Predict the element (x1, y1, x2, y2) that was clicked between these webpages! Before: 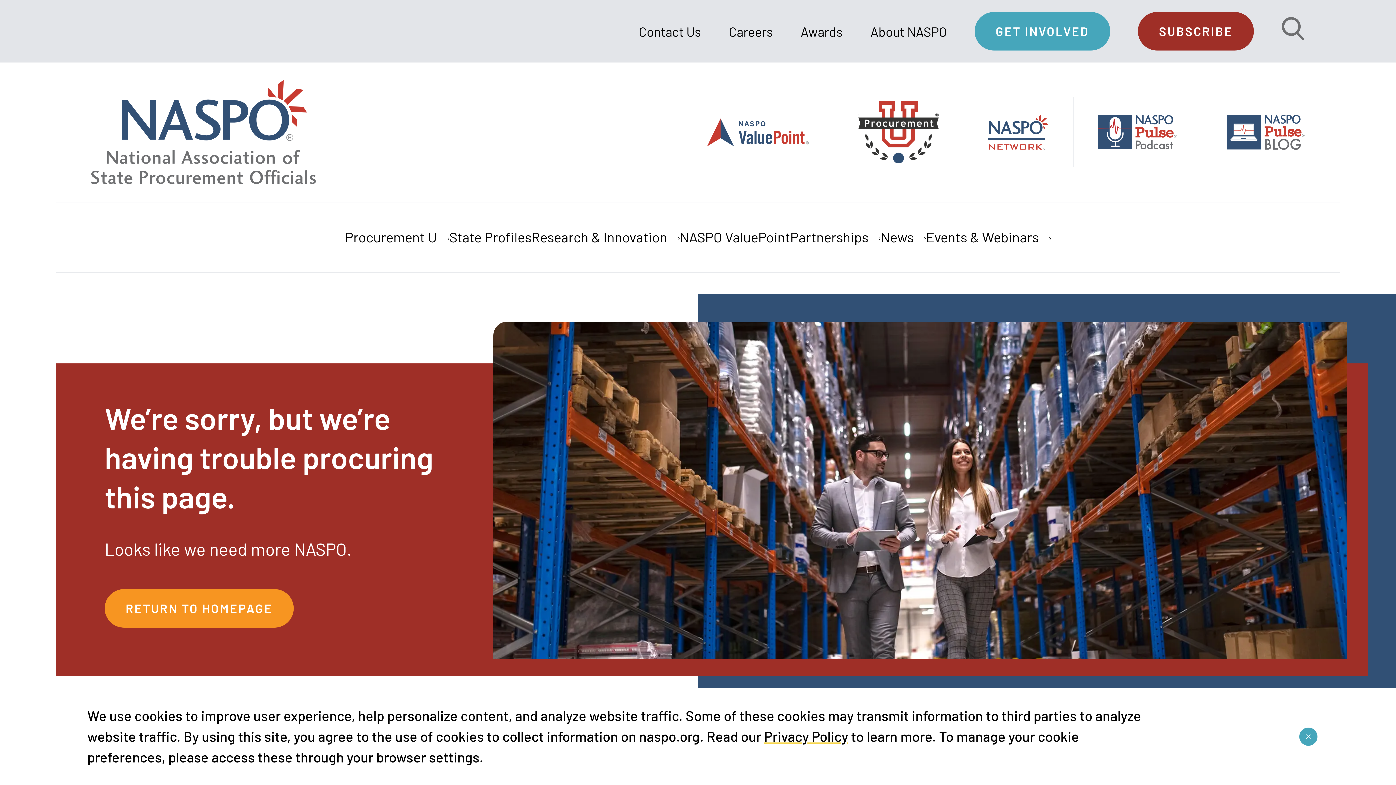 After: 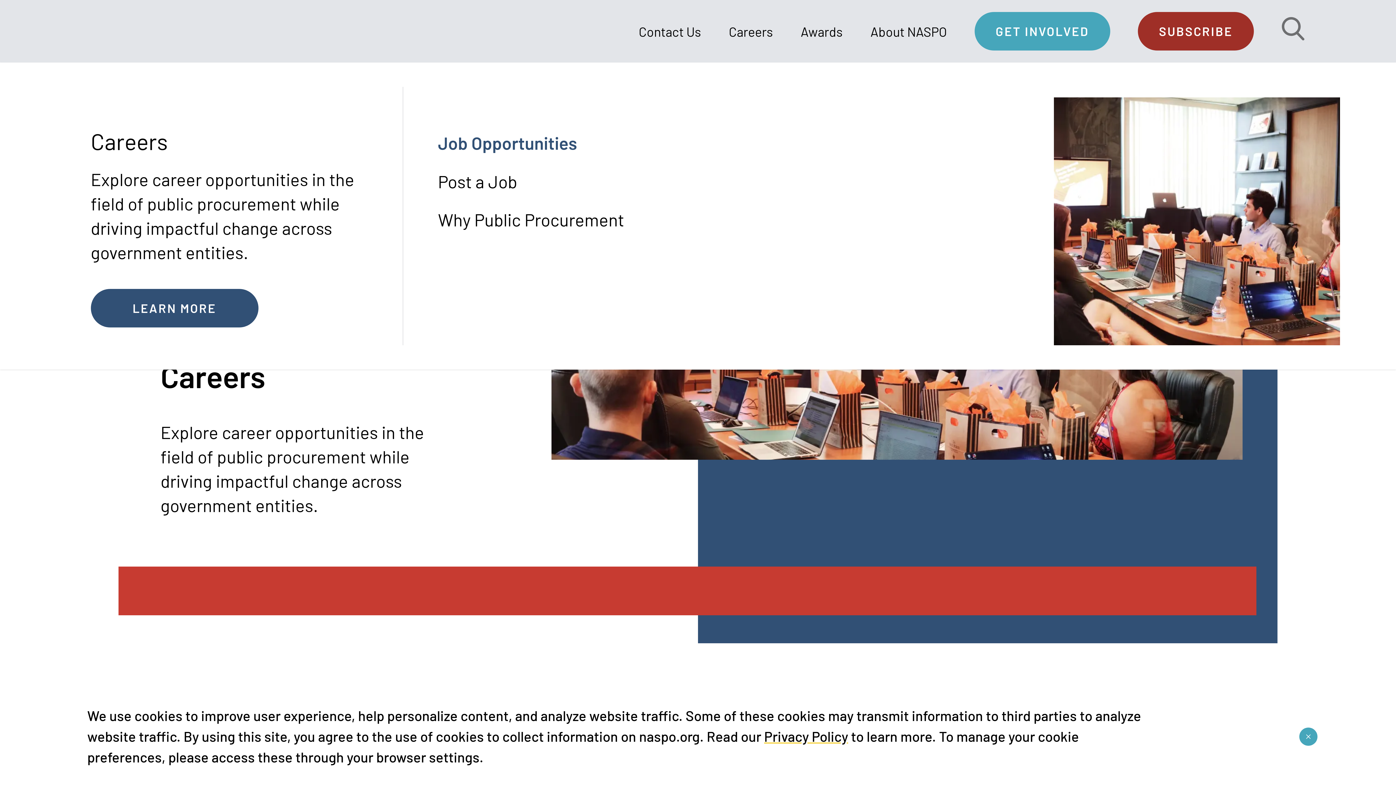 Action: bbox: (729, 23, 773, 39) label: Careers